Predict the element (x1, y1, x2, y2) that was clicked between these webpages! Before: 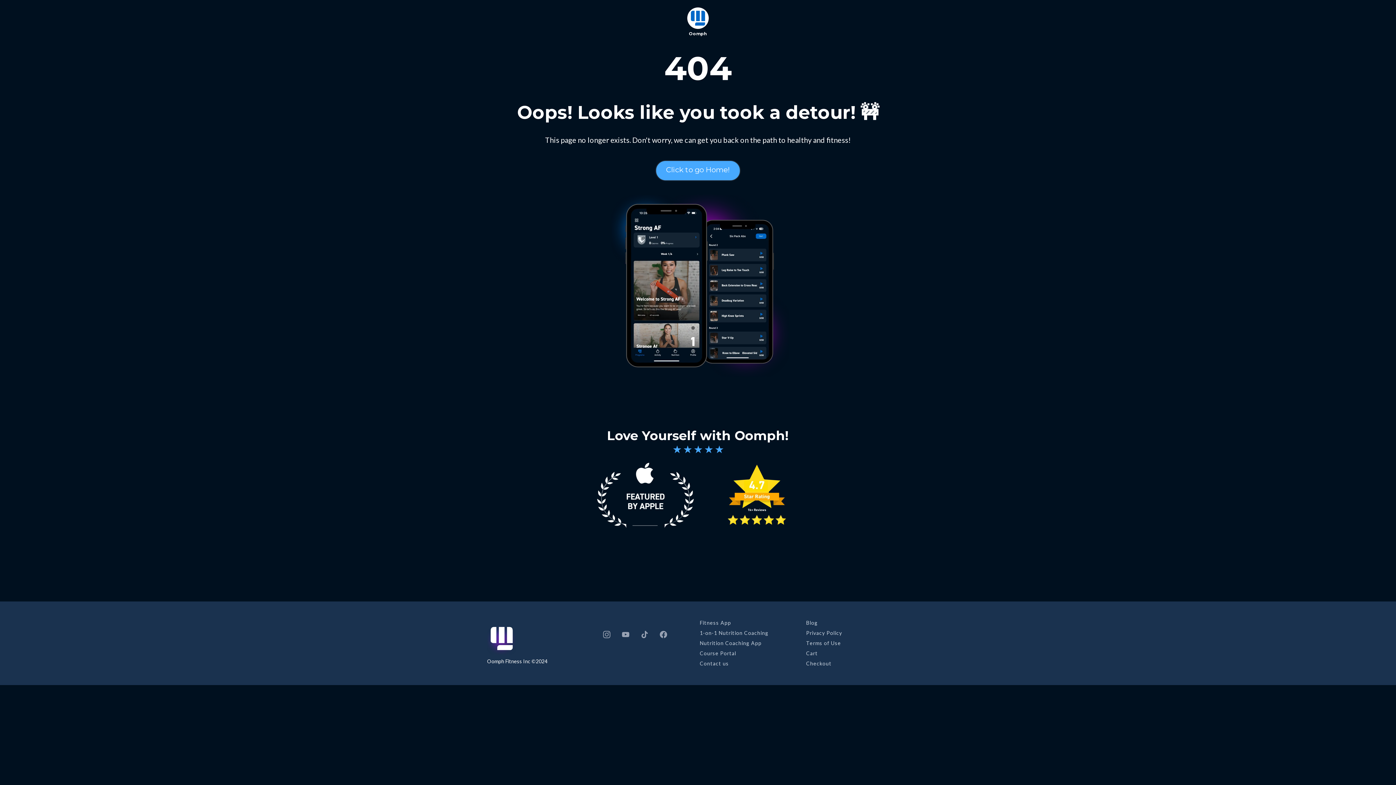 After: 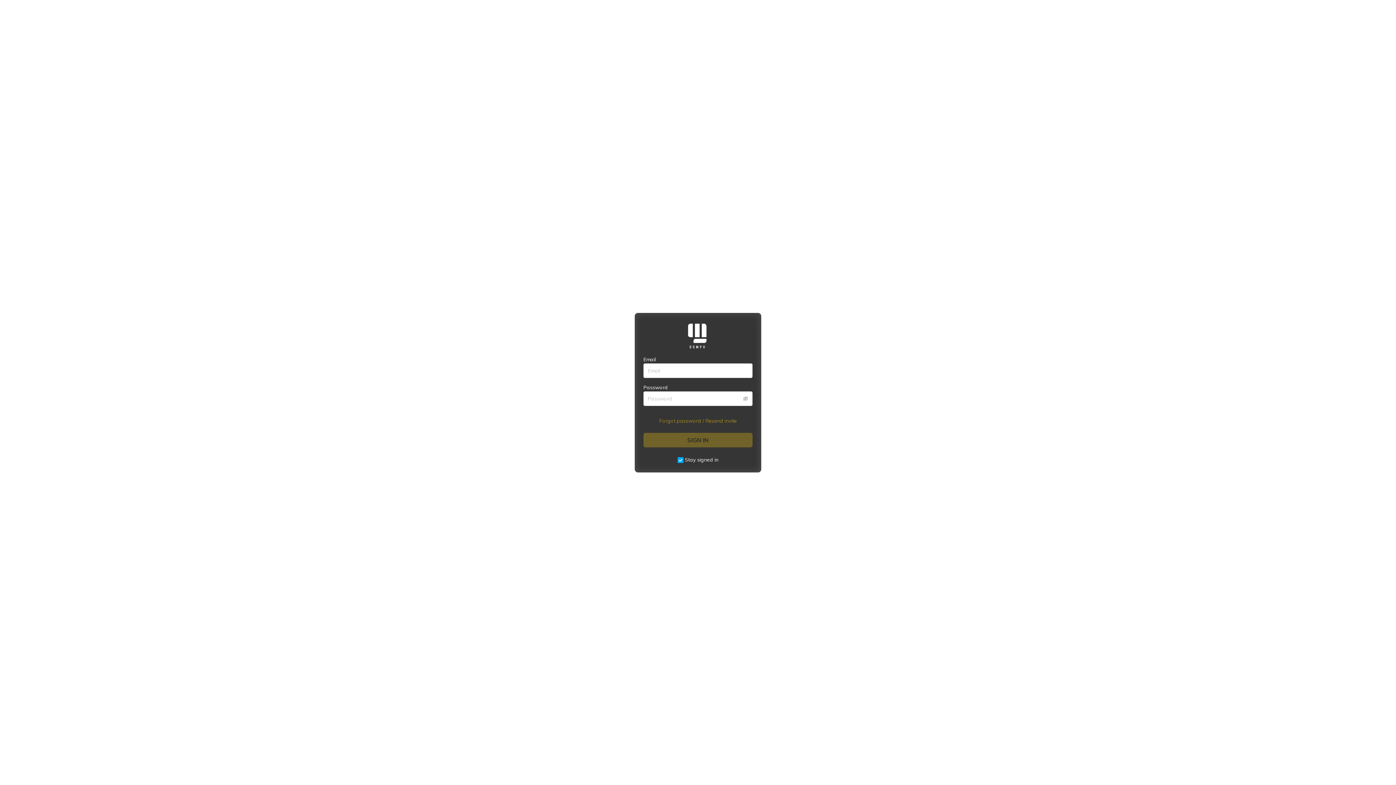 Action: bbox: (700, 640, 761, 646) label: Nutrition Coaching App